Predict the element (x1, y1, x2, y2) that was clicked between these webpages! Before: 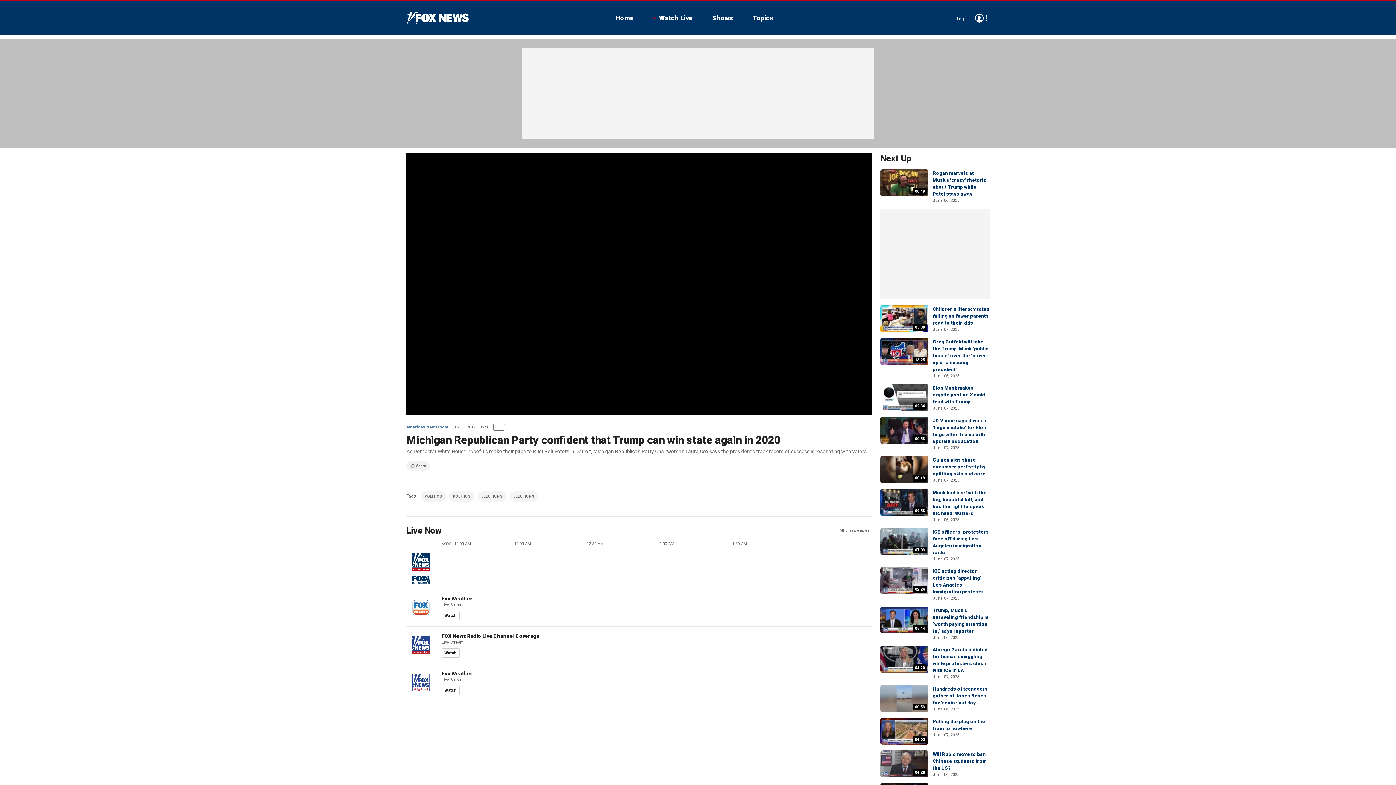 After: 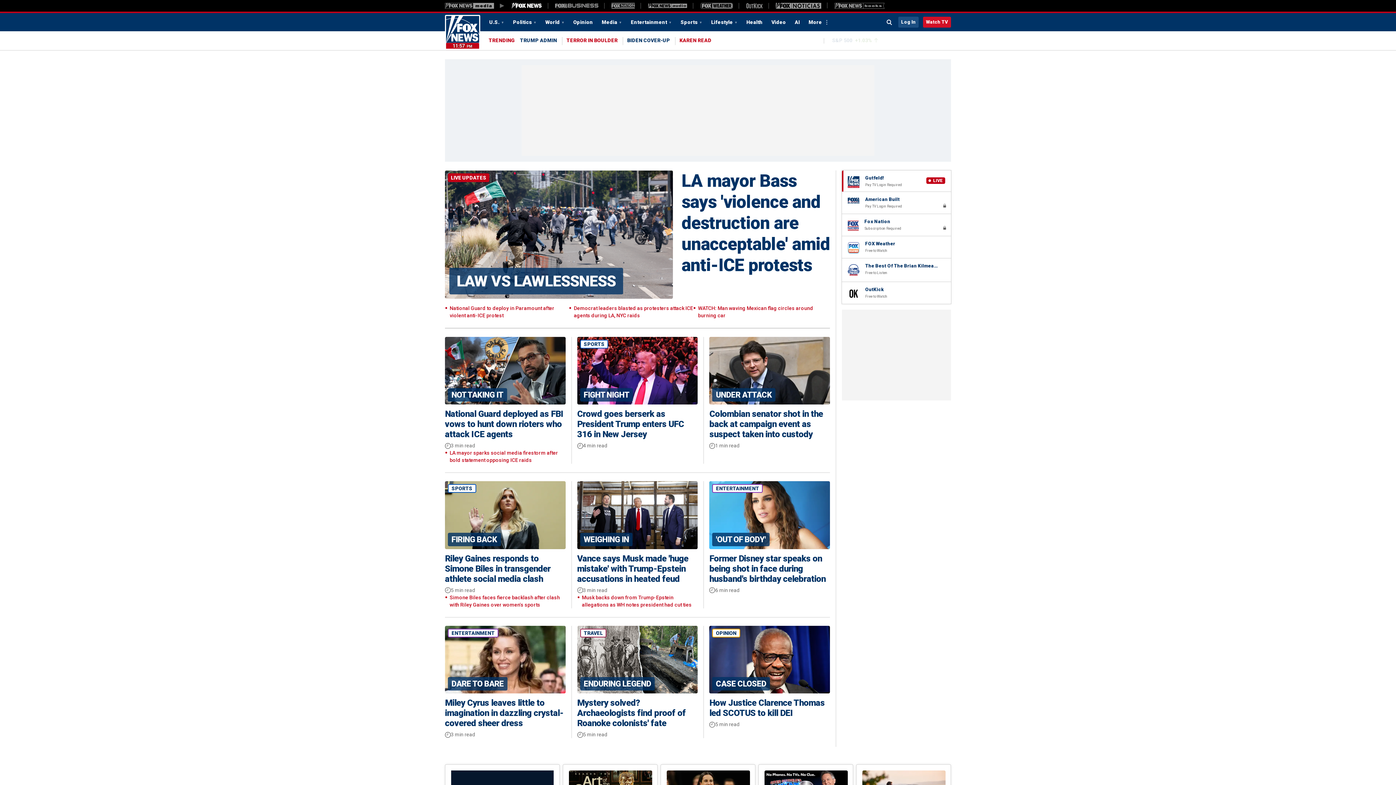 Action: bbox: (406, 12, 468, 24) label: Fox News